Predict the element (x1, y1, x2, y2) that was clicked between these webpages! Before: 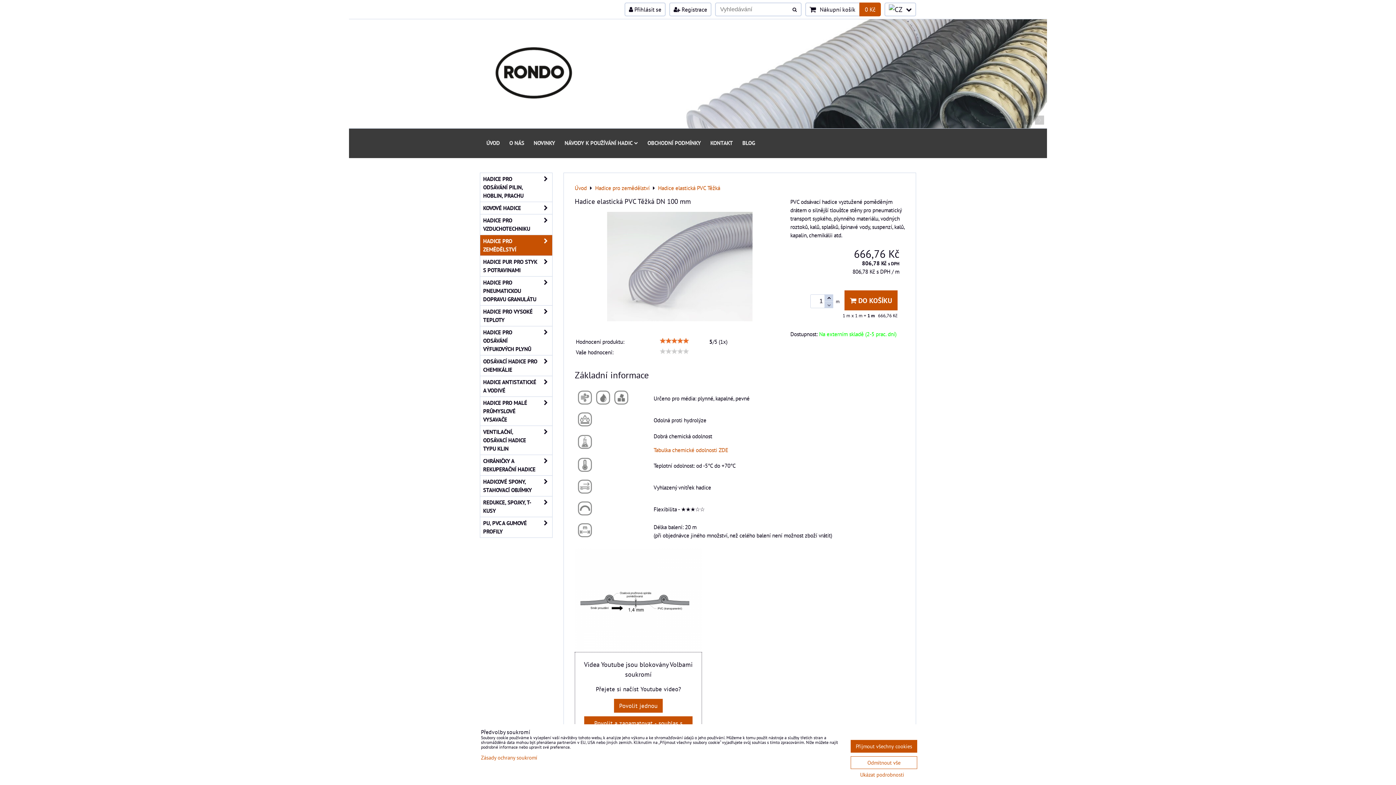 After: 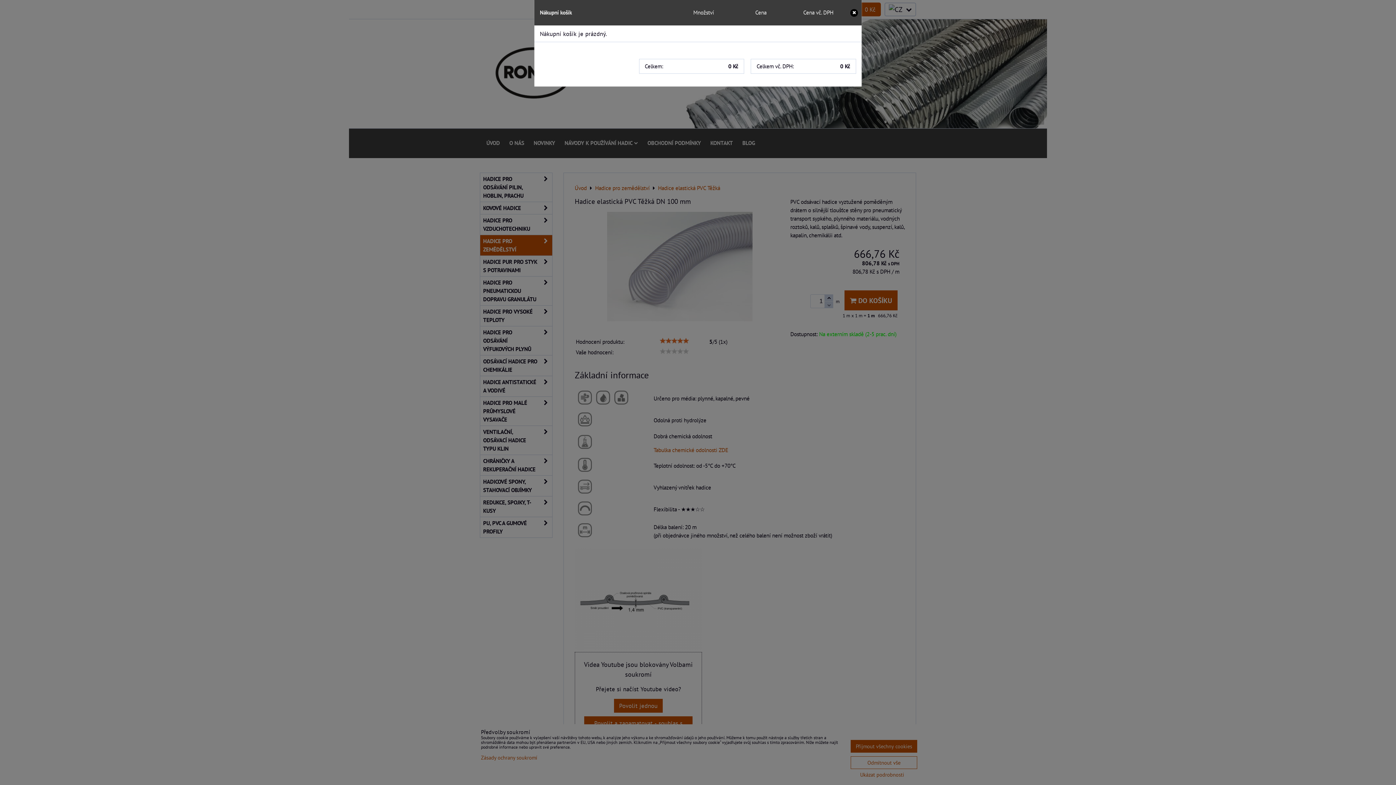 Action: label: Nákupní košík
0 Kč bbox: (805, 2, 881, 16)